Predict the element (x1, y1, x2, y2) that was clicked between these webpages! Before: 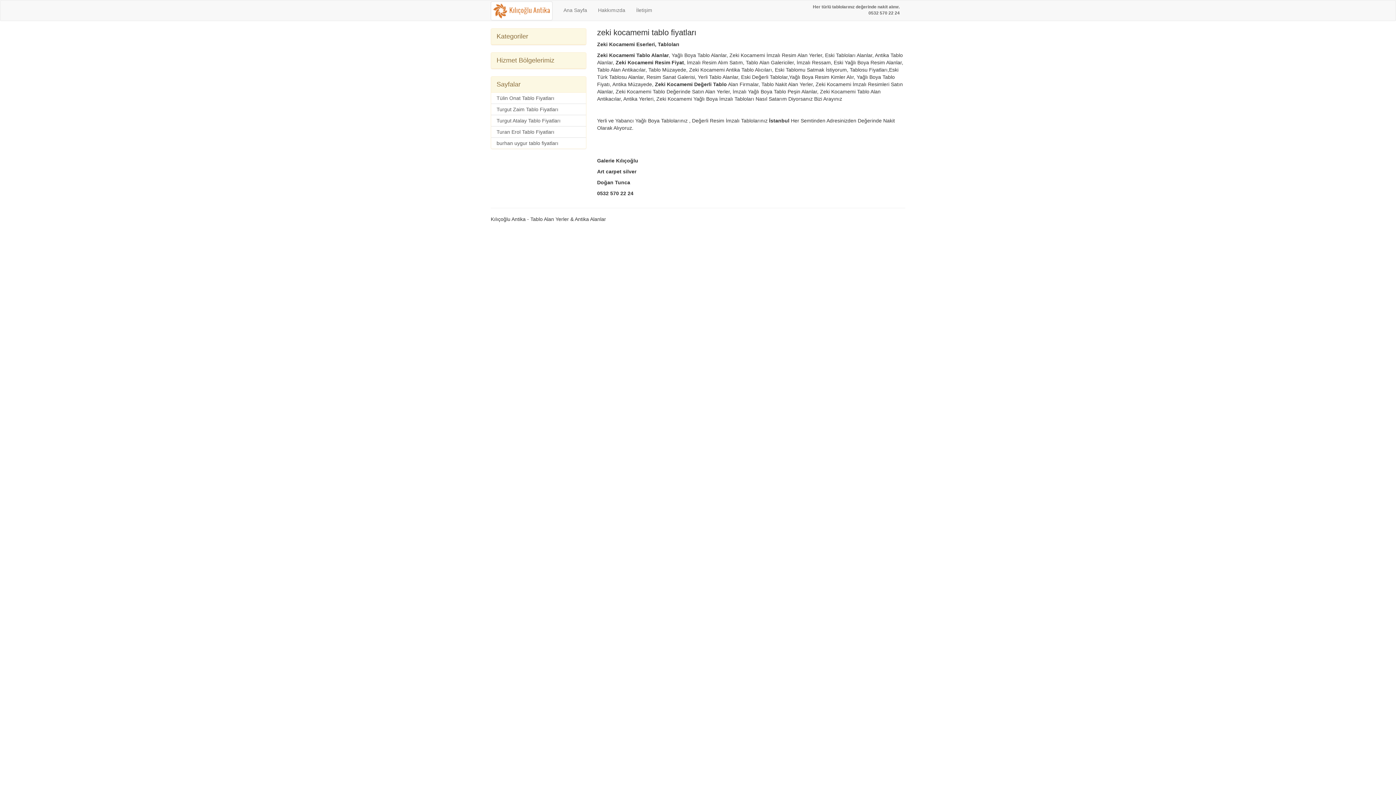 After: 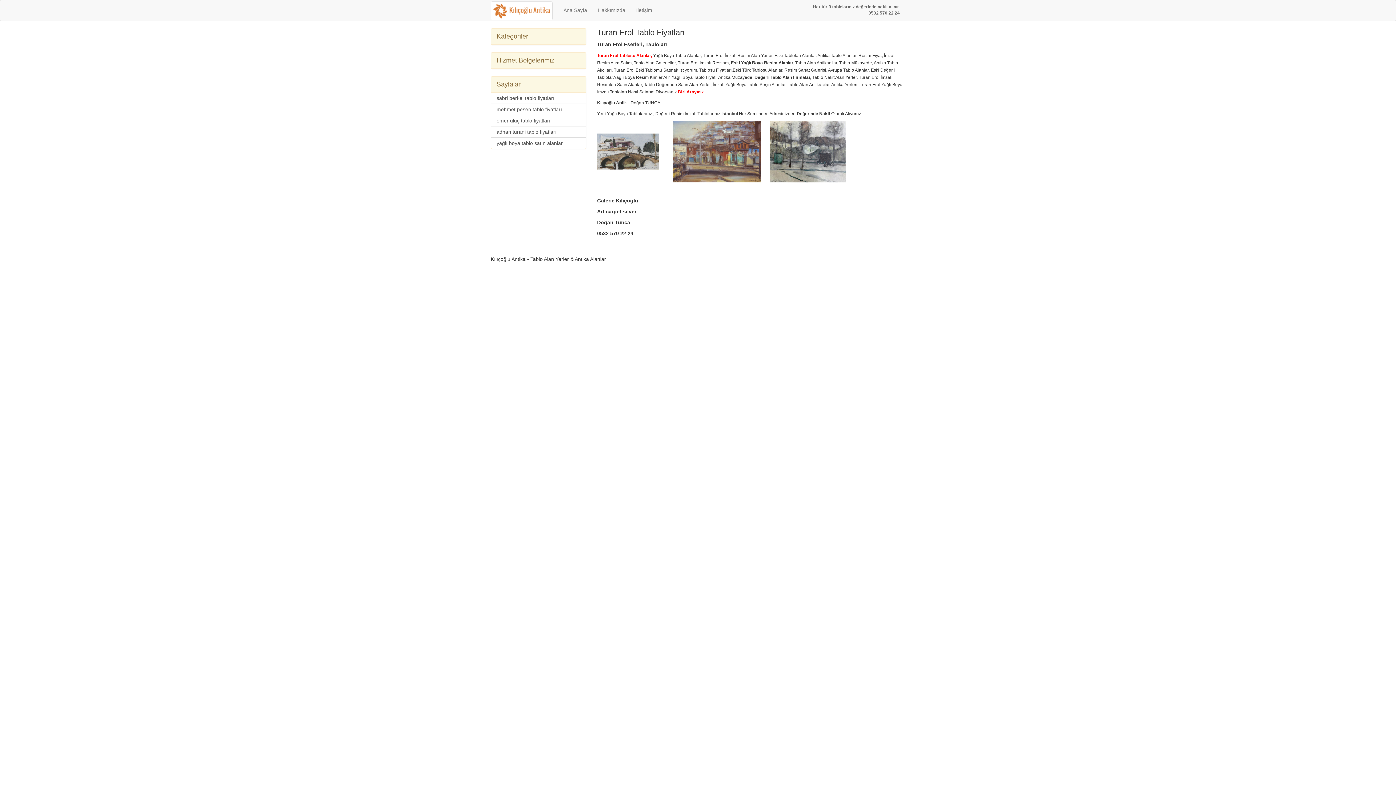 Action: label: Turan Erol Tablo Fiyatları bbox: (491, 126, 586, 137)